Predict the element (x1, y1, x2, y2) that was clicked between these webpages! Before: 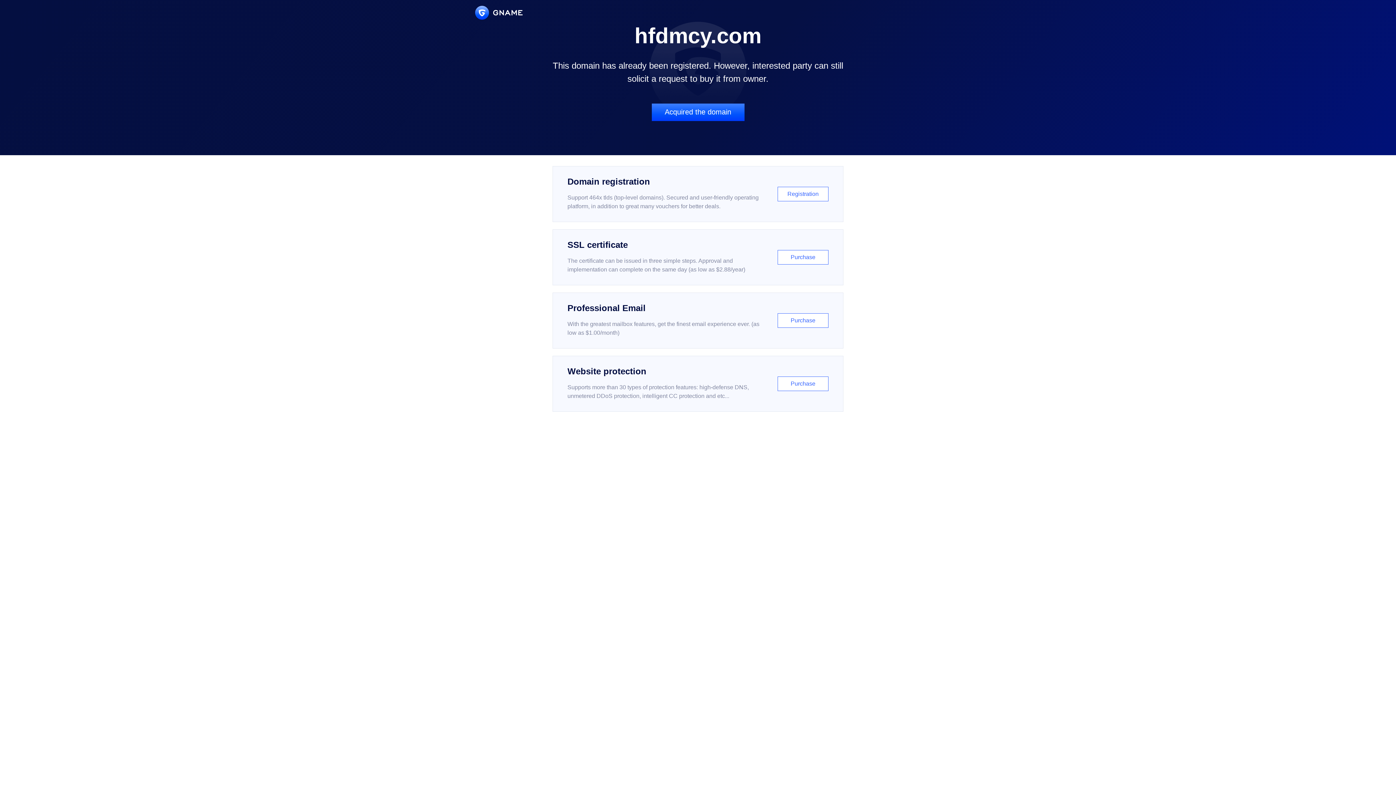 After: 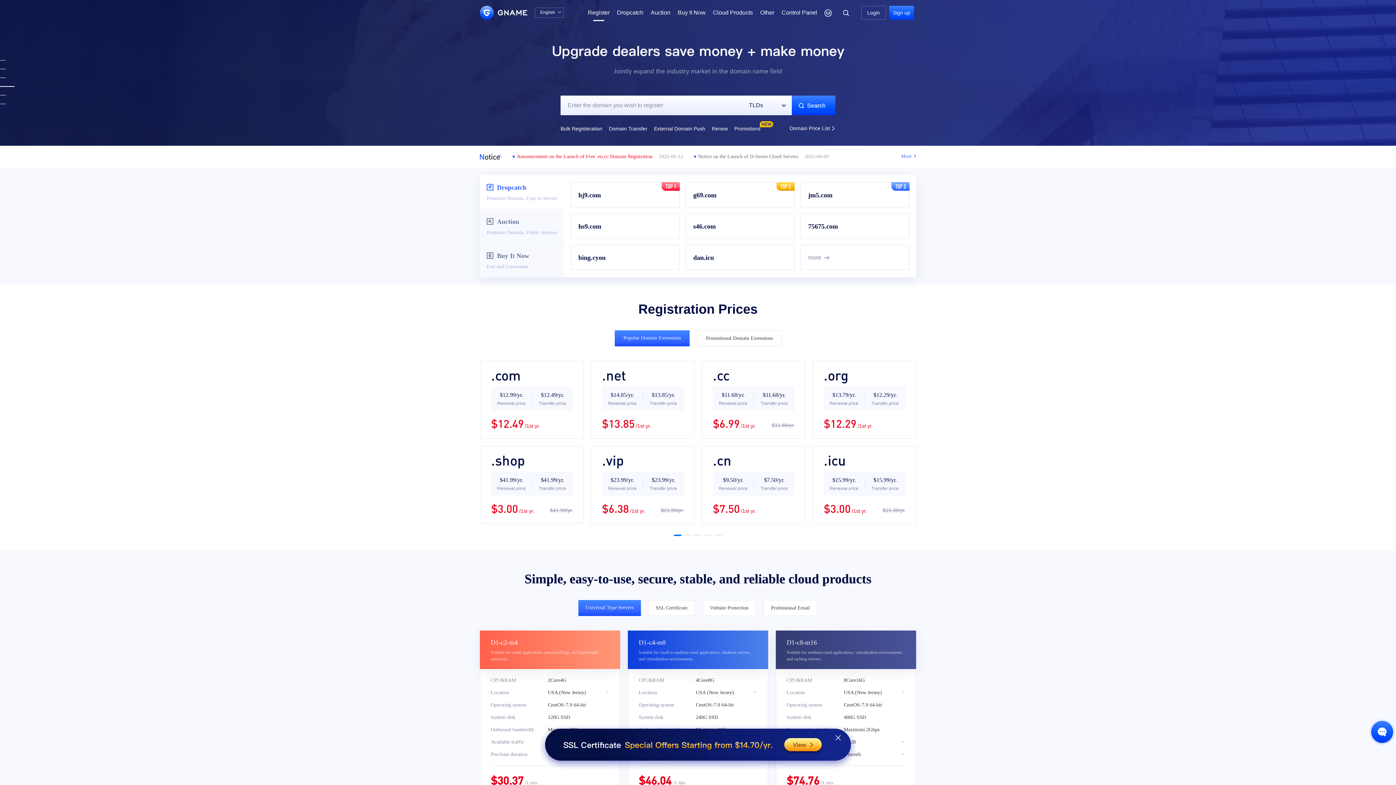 Action: label: Domain registration

Support 464x tlds (top-level domains). Secured and user-friendly operating platform, in addition to great many vouchers for better deals.

Registration bbox: (552, 166, 843, 222)